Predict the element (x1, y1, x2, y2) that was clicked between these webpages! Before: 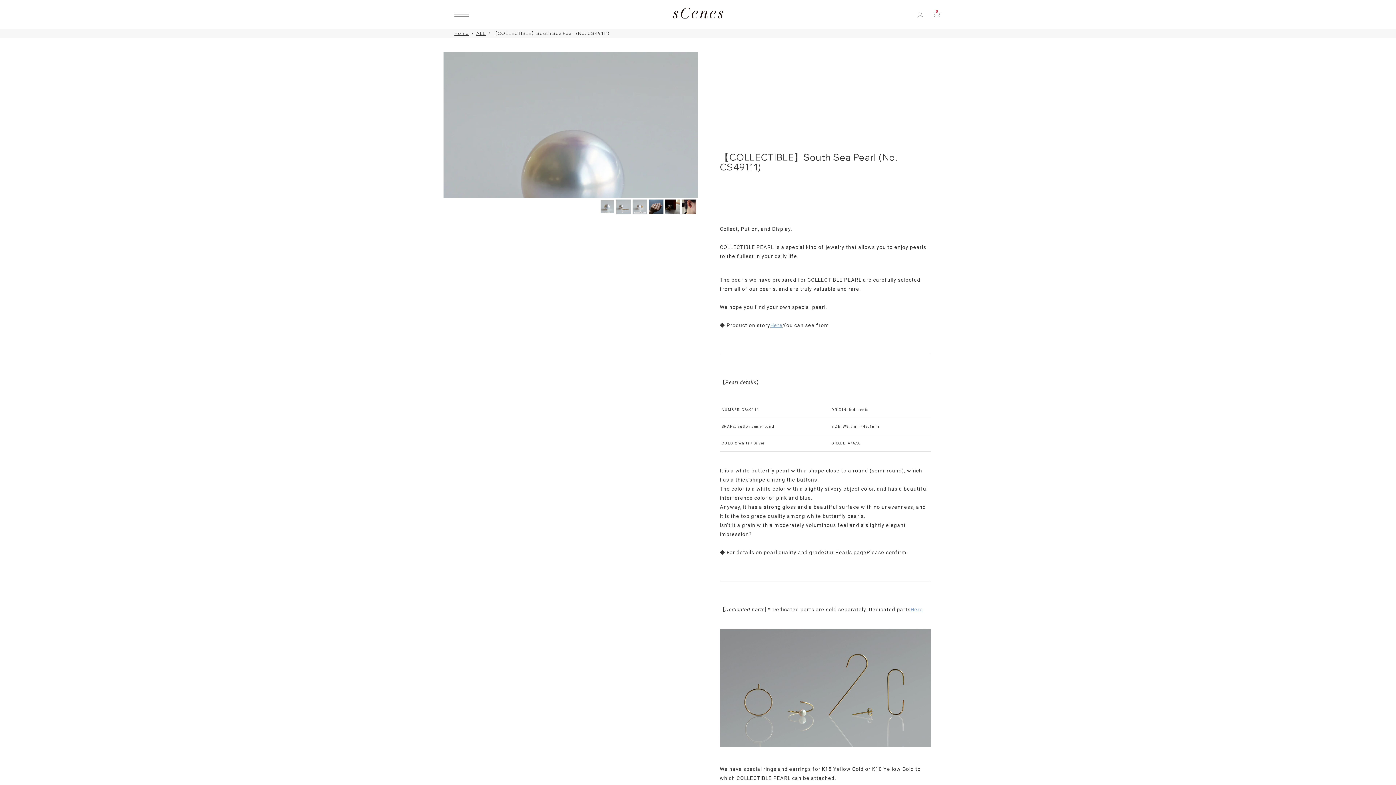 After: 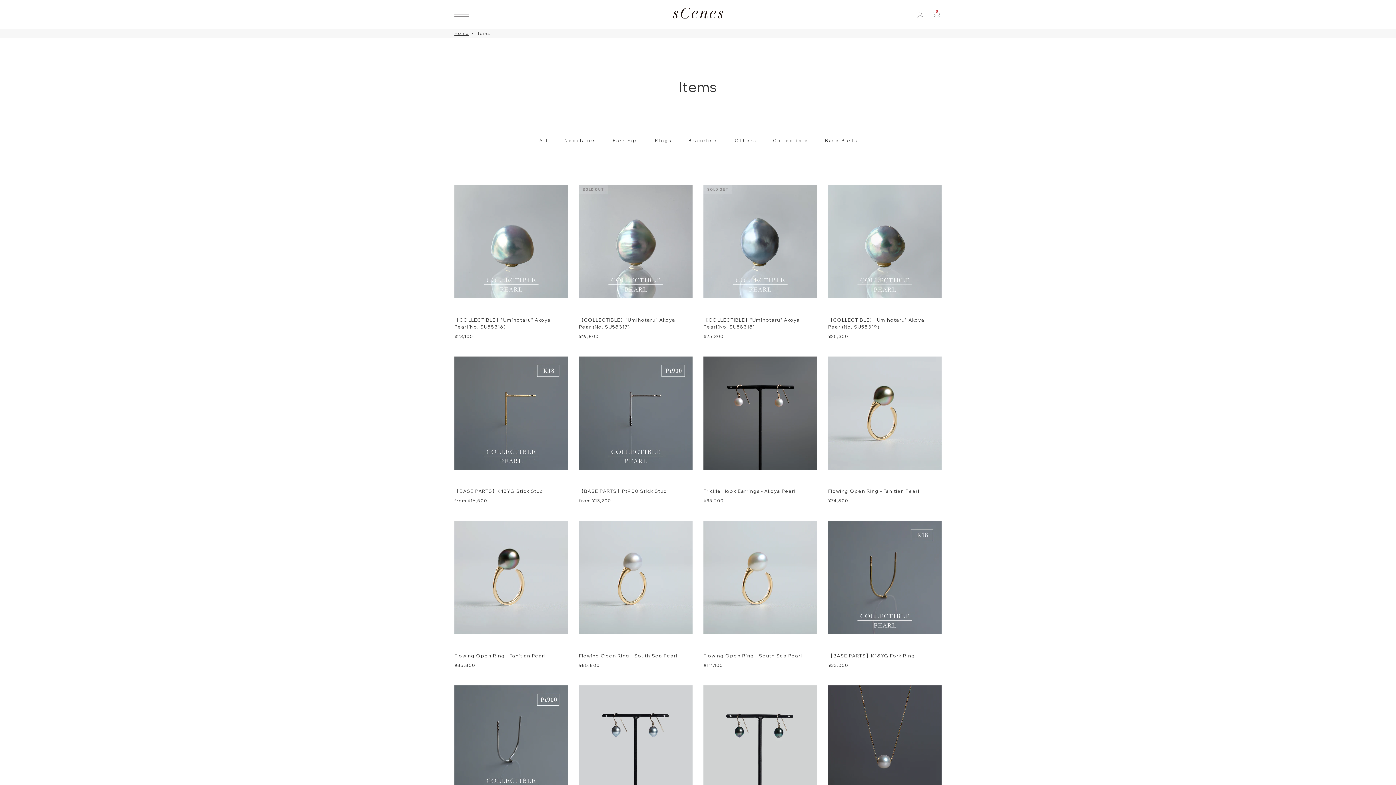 Action: bbox: (476, 30, 485, 36) label: ALL